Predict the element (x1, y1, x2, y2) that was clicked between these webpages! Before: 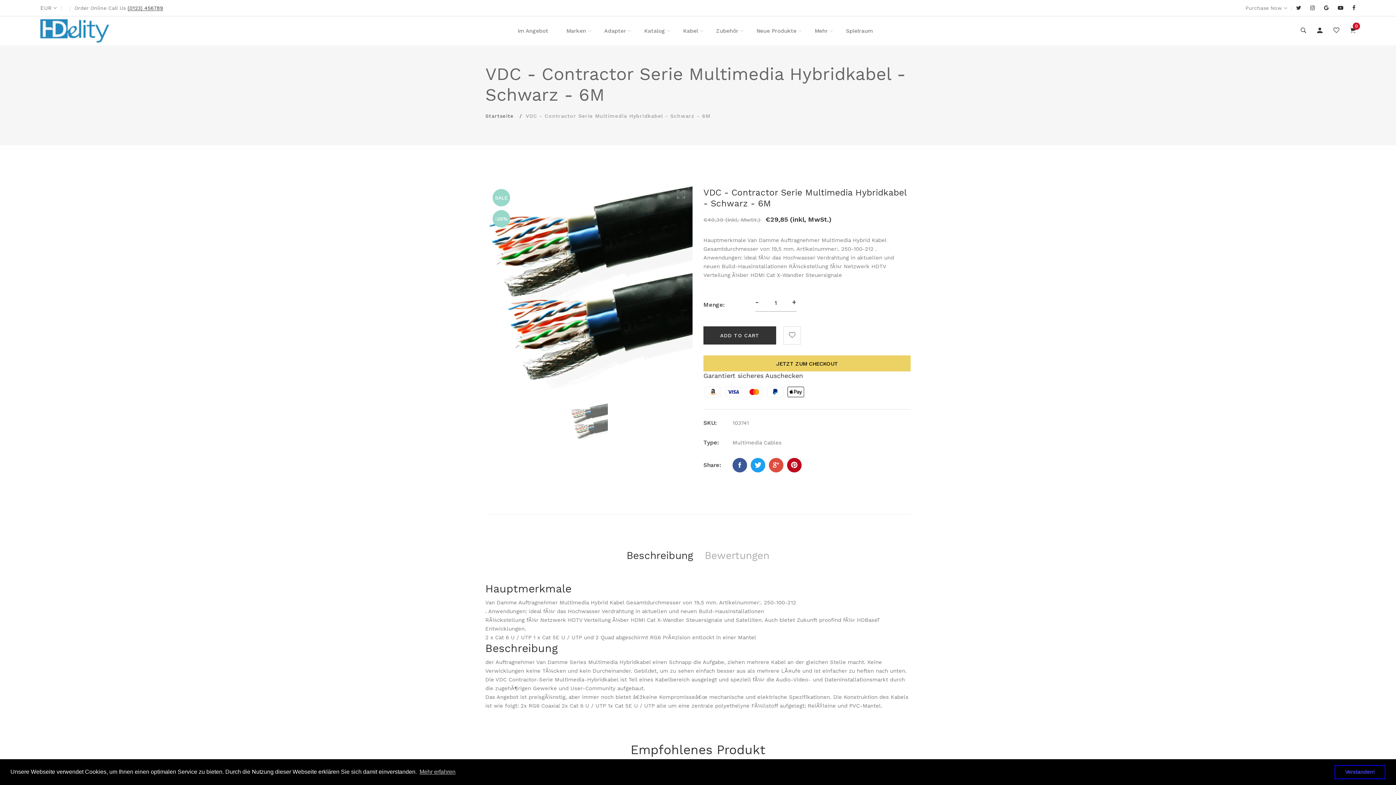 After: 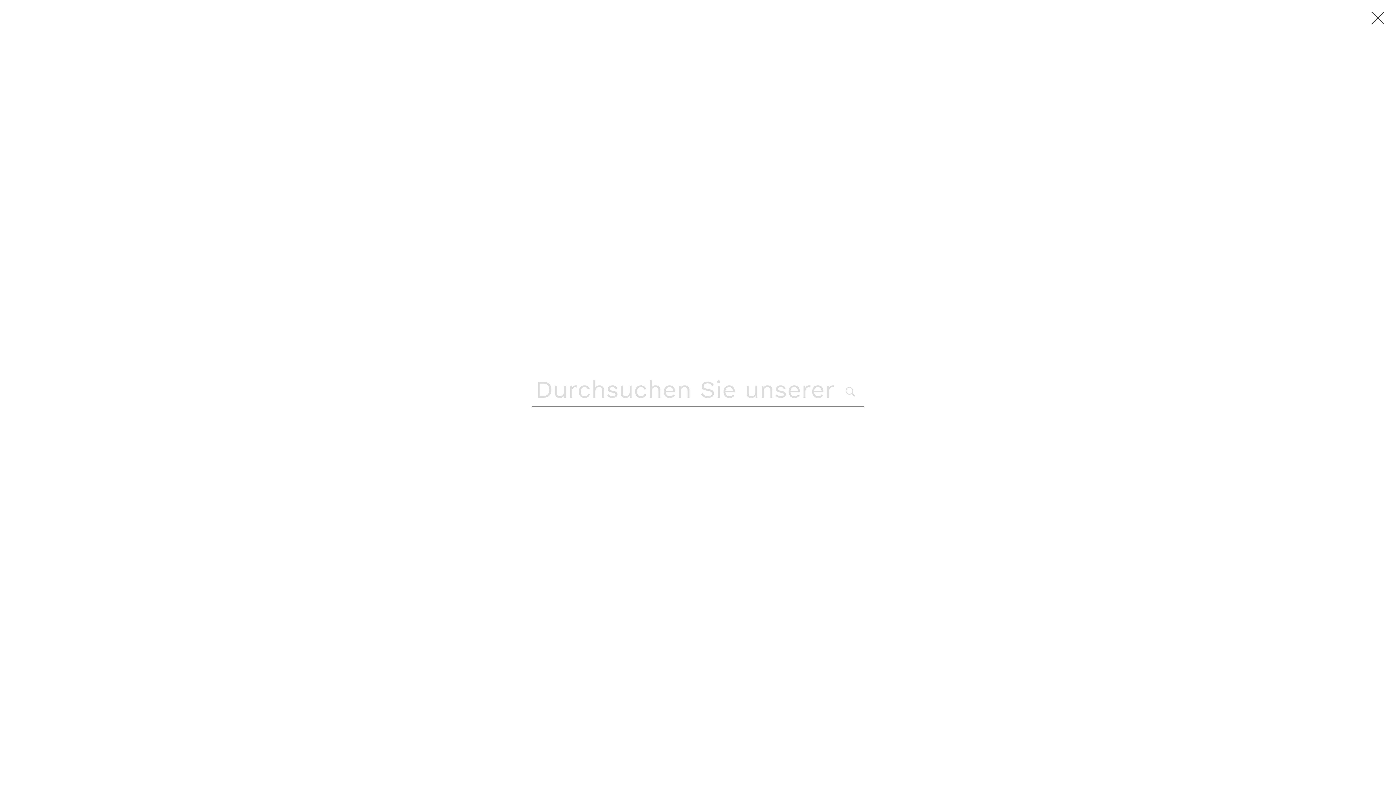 Action: bbox: (1301, 26, 1306, 35)